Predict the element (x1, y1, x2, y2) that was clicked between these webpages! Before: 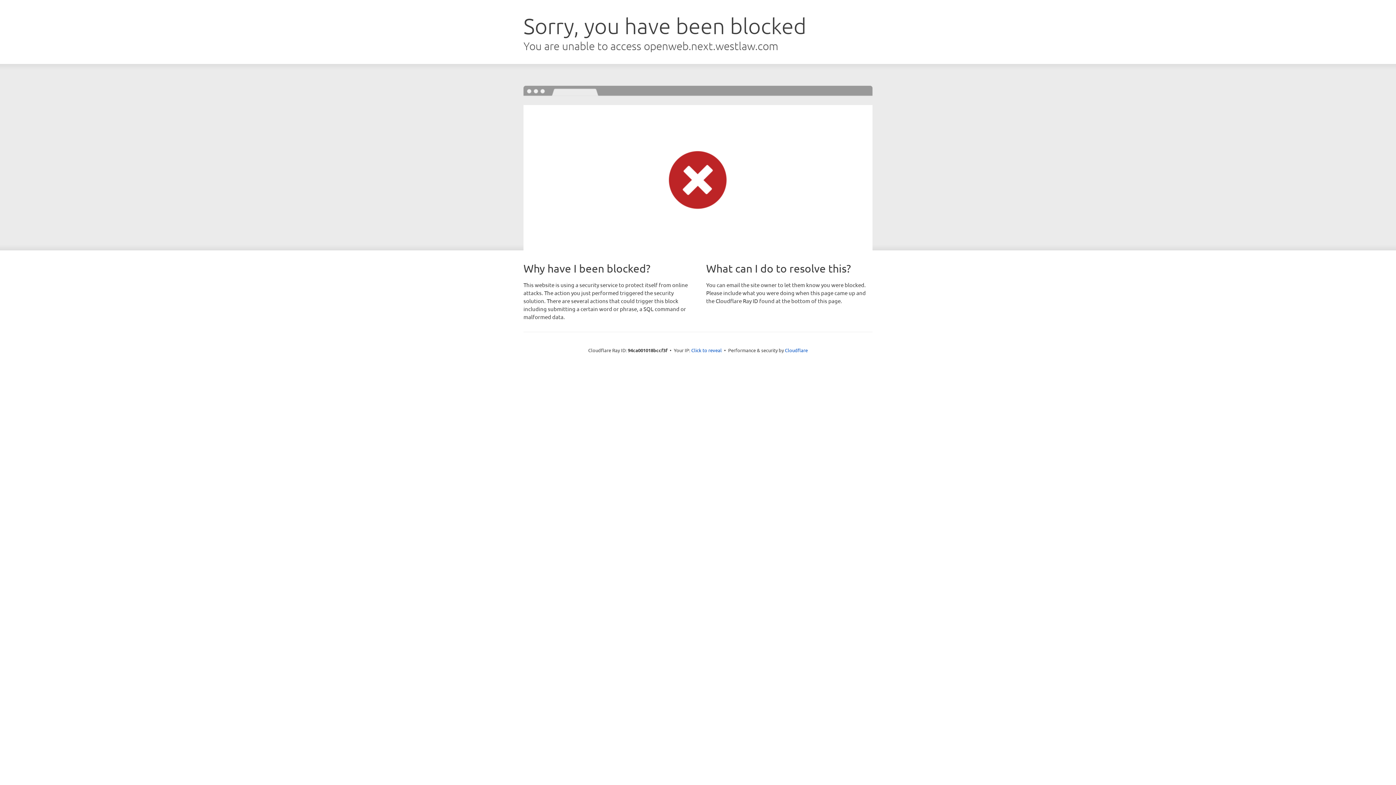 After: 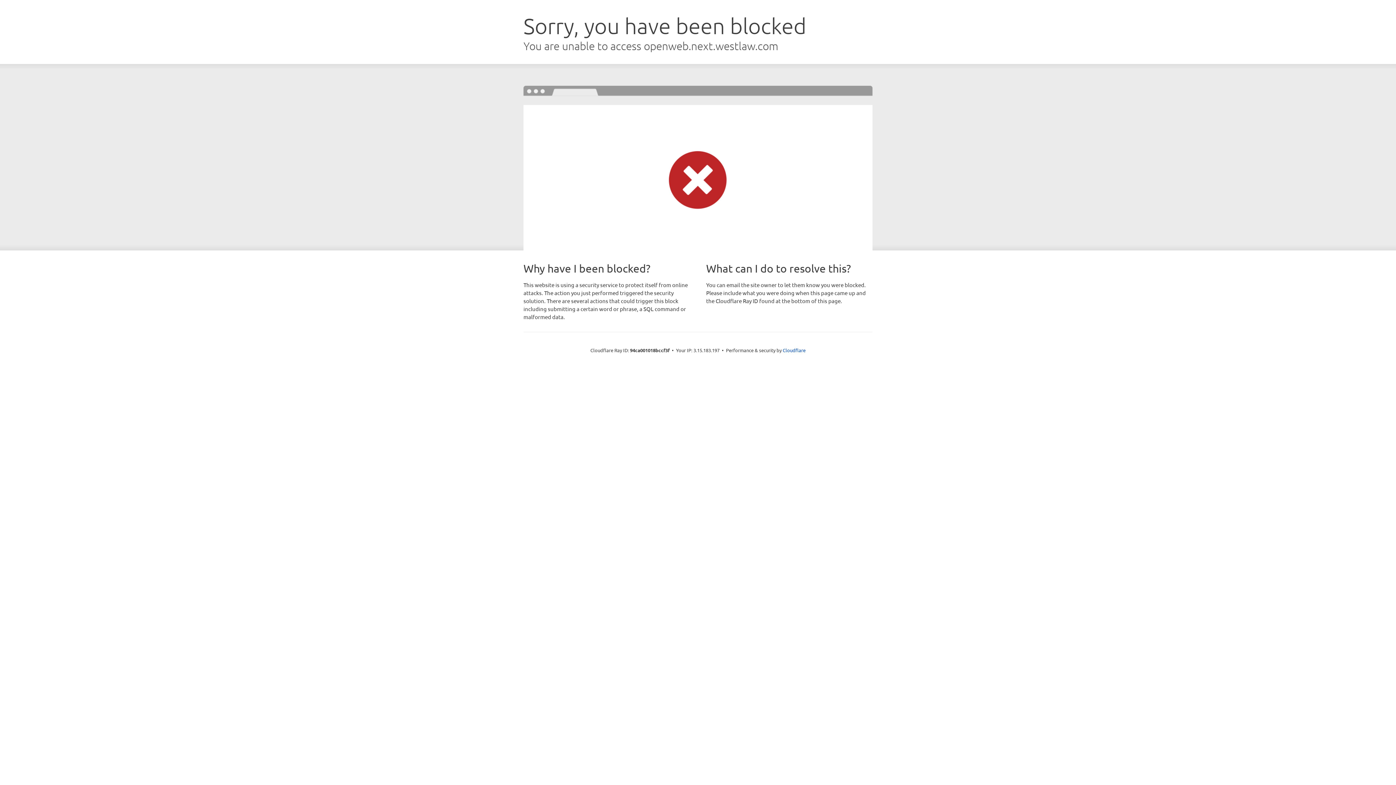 Action: label: Click to reveal bbox: (691, 346, 722, 353)